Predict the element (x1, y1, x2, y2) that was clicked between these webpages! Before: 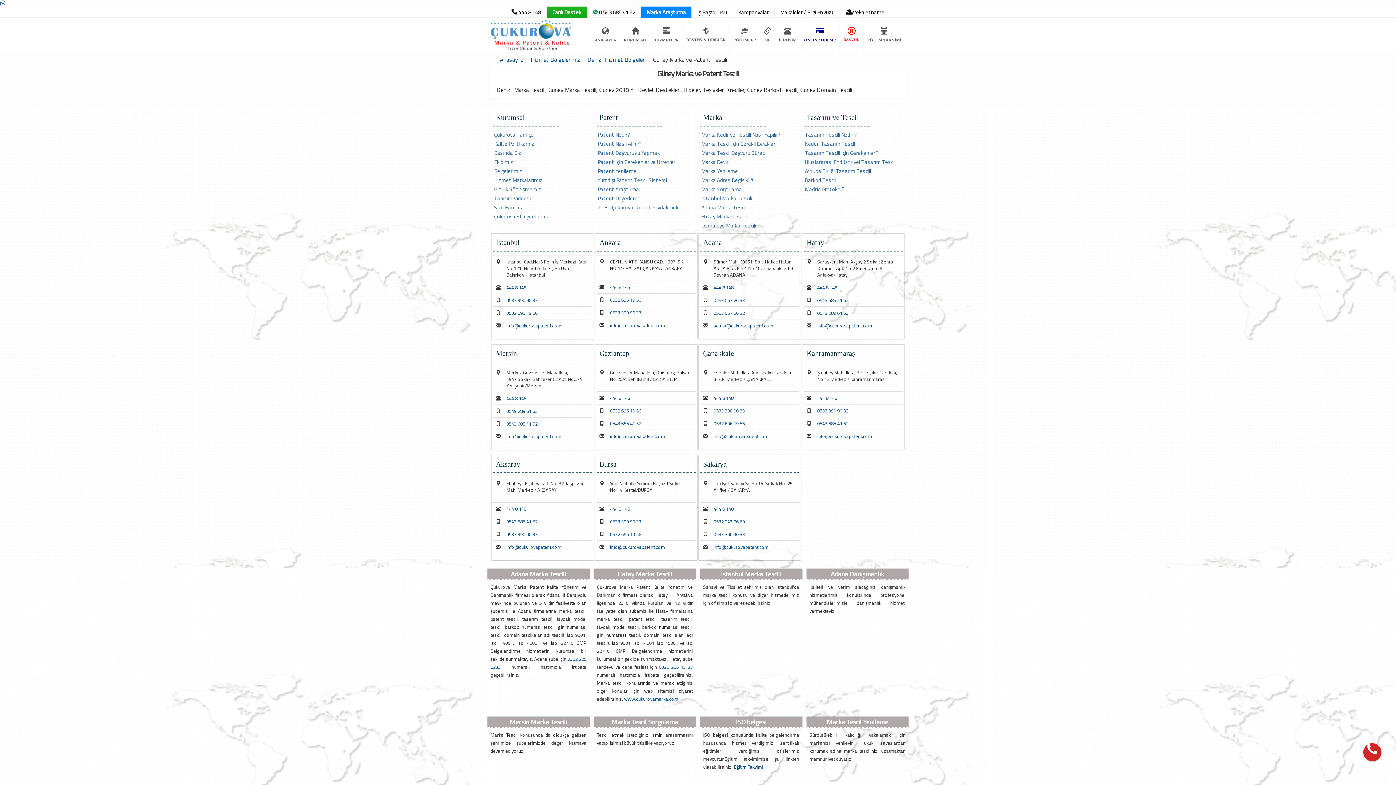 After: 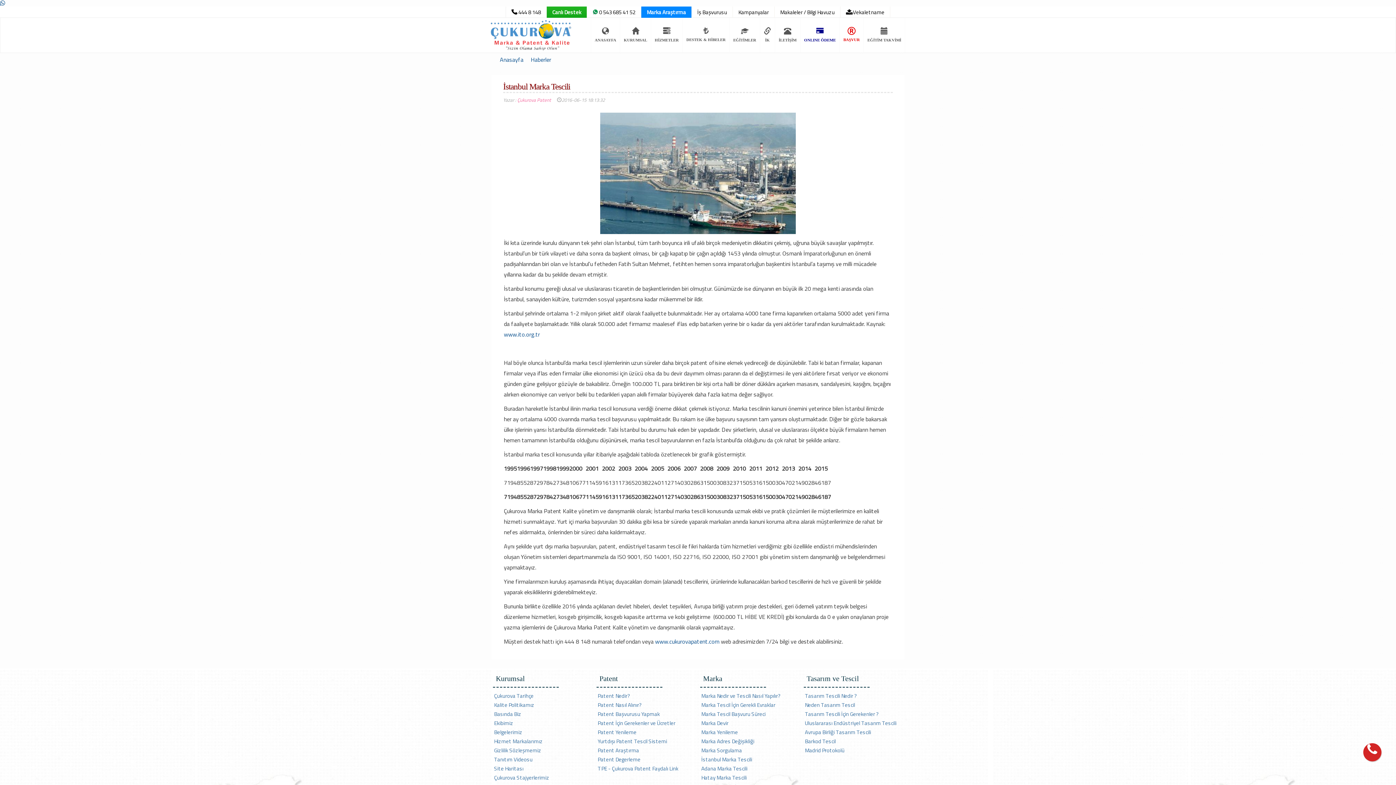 Action: label: İstanbul Marka Tescili bbox: (699, 193, 782, 203)